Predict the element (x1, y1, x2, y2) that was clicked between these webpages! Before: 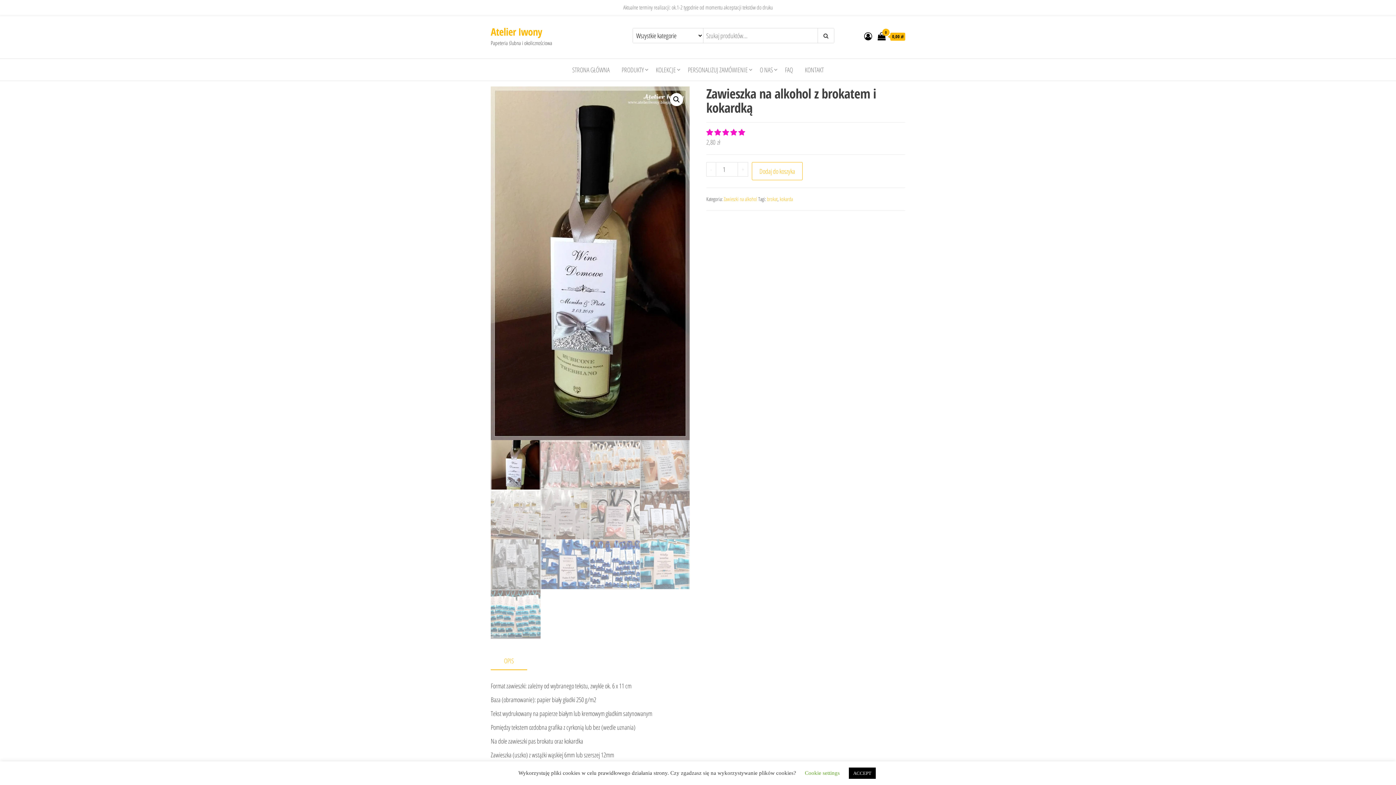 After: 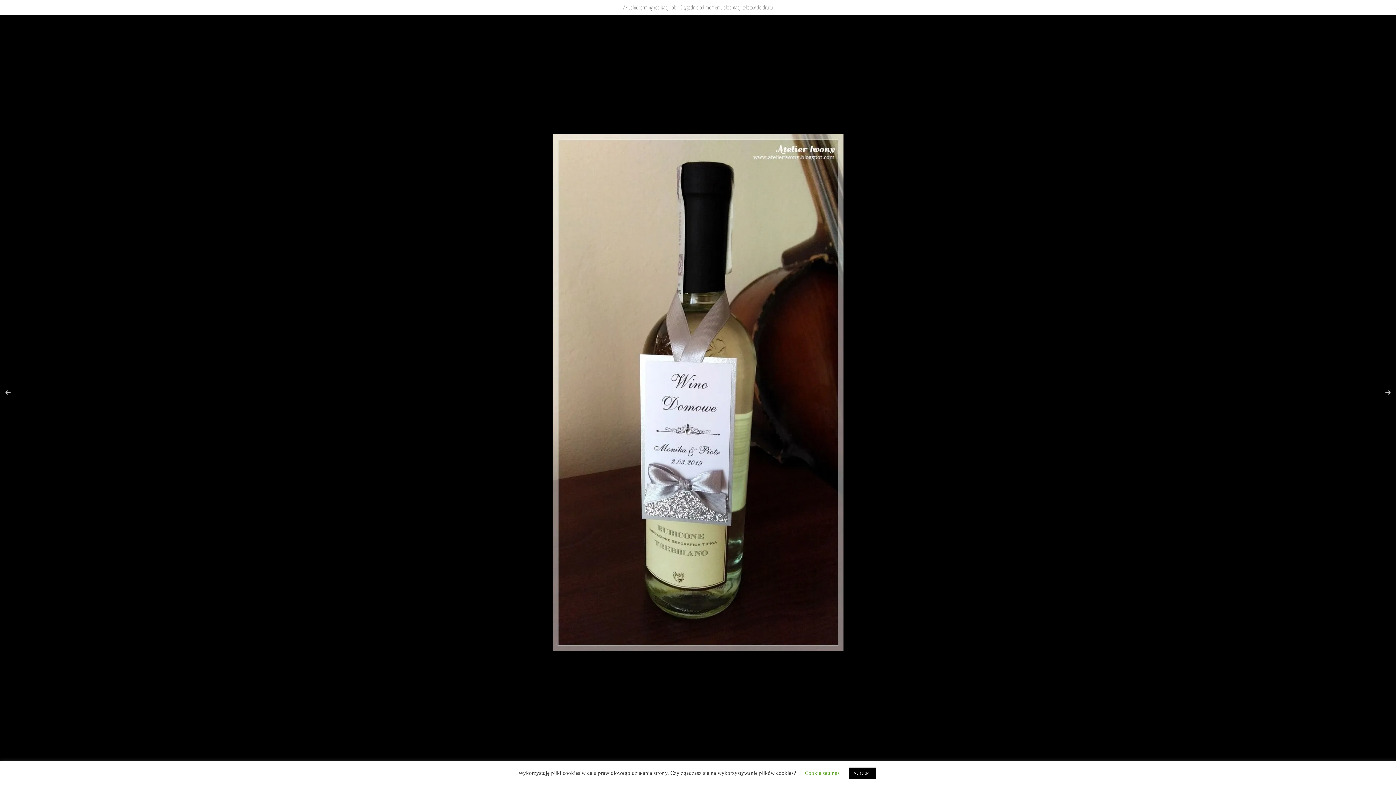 Action: bbox: (670, 93, 683, 106) label: Wyświetl pełnoekranową galerię obrazków